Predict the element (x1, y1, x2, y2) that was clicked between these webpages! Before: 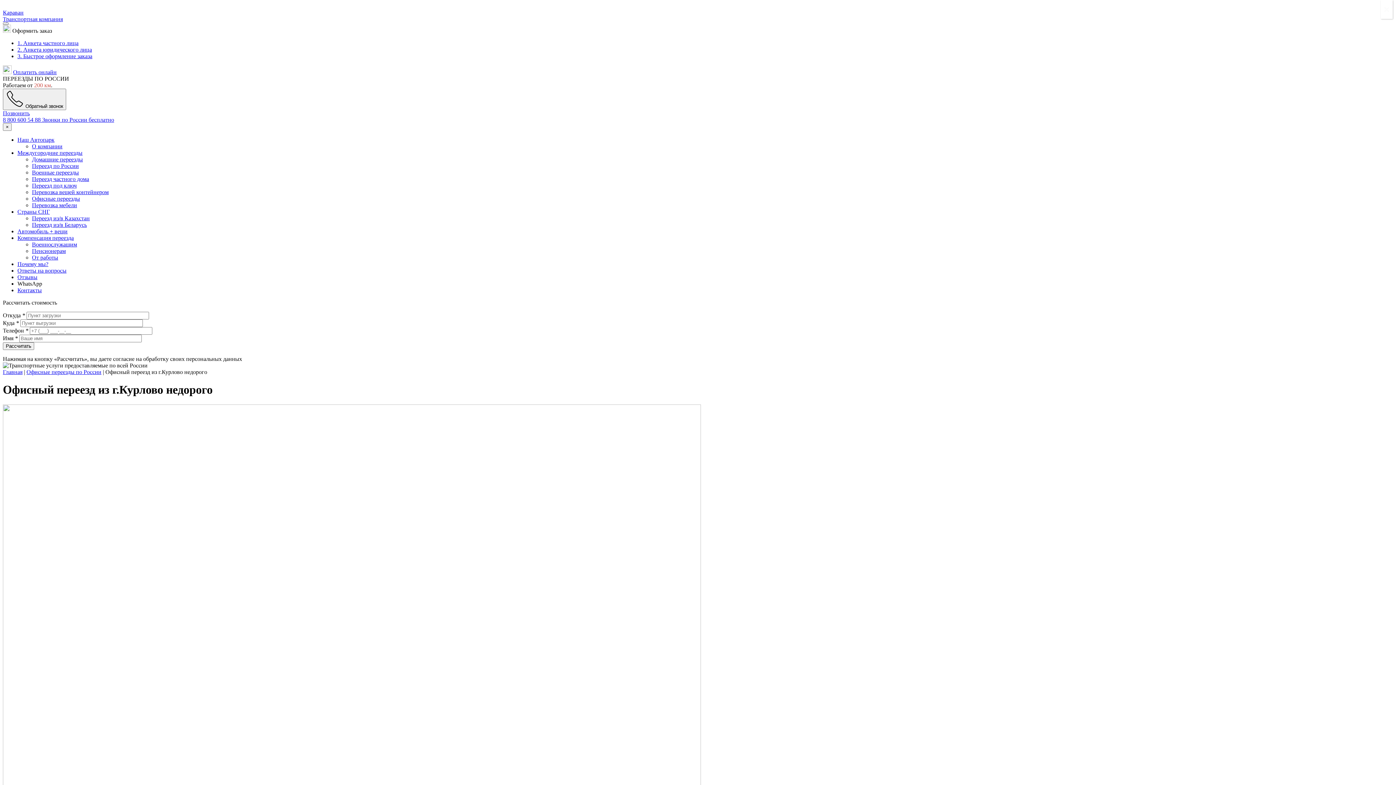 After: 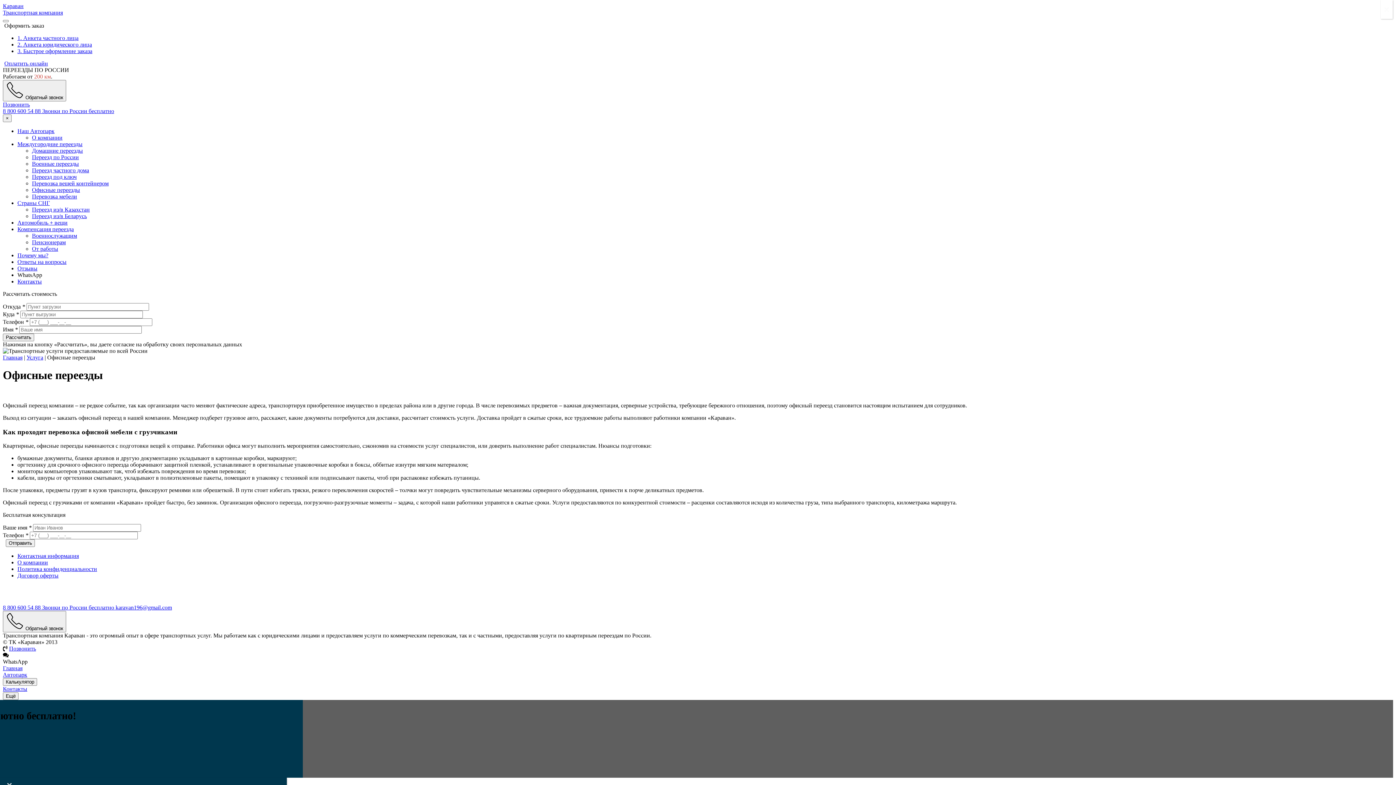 Action: label: Офисные переезды bbox: (32, 195, 80, 201)